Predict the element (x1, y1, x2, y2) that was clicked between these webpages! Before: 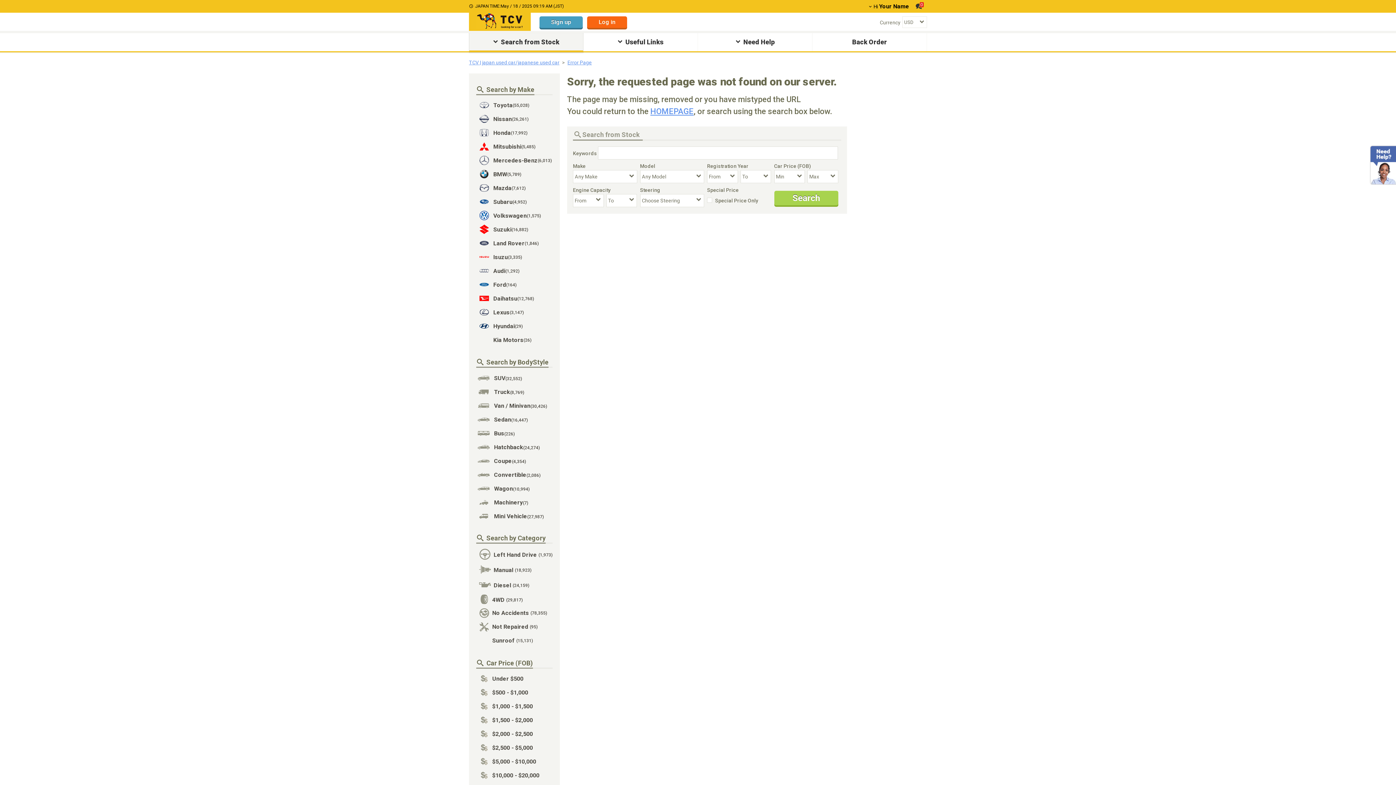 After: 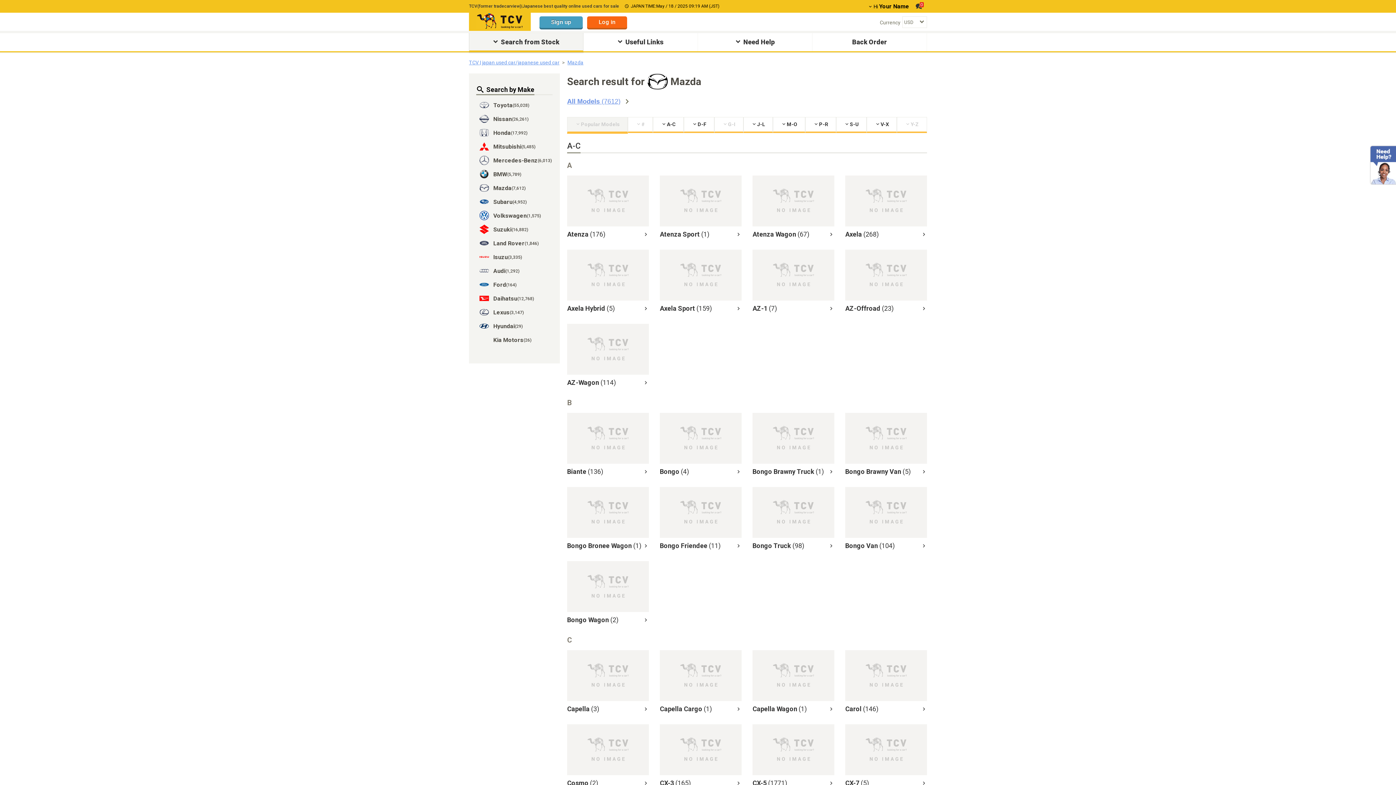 Action: bbox: (476, 181, 552, 194) label: Mazda
(7,612)